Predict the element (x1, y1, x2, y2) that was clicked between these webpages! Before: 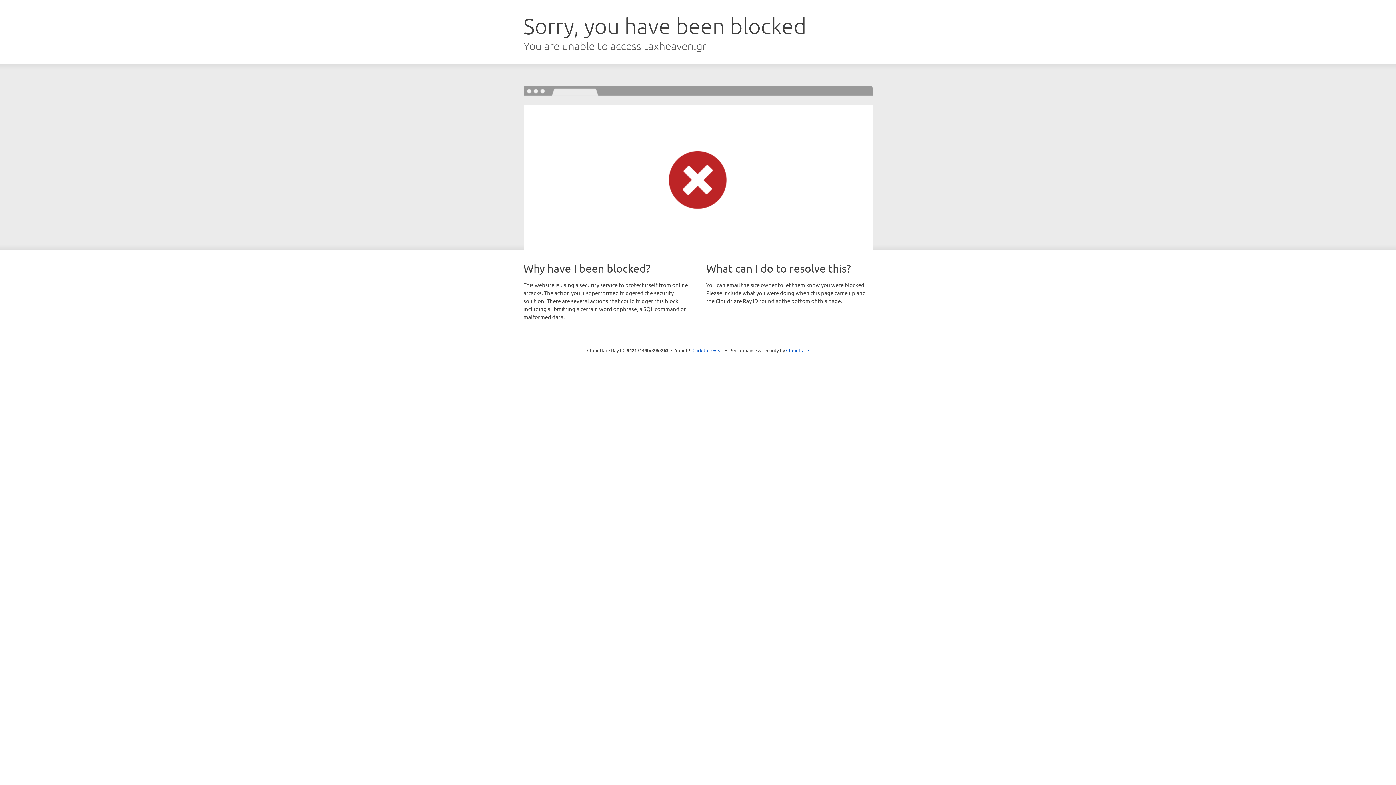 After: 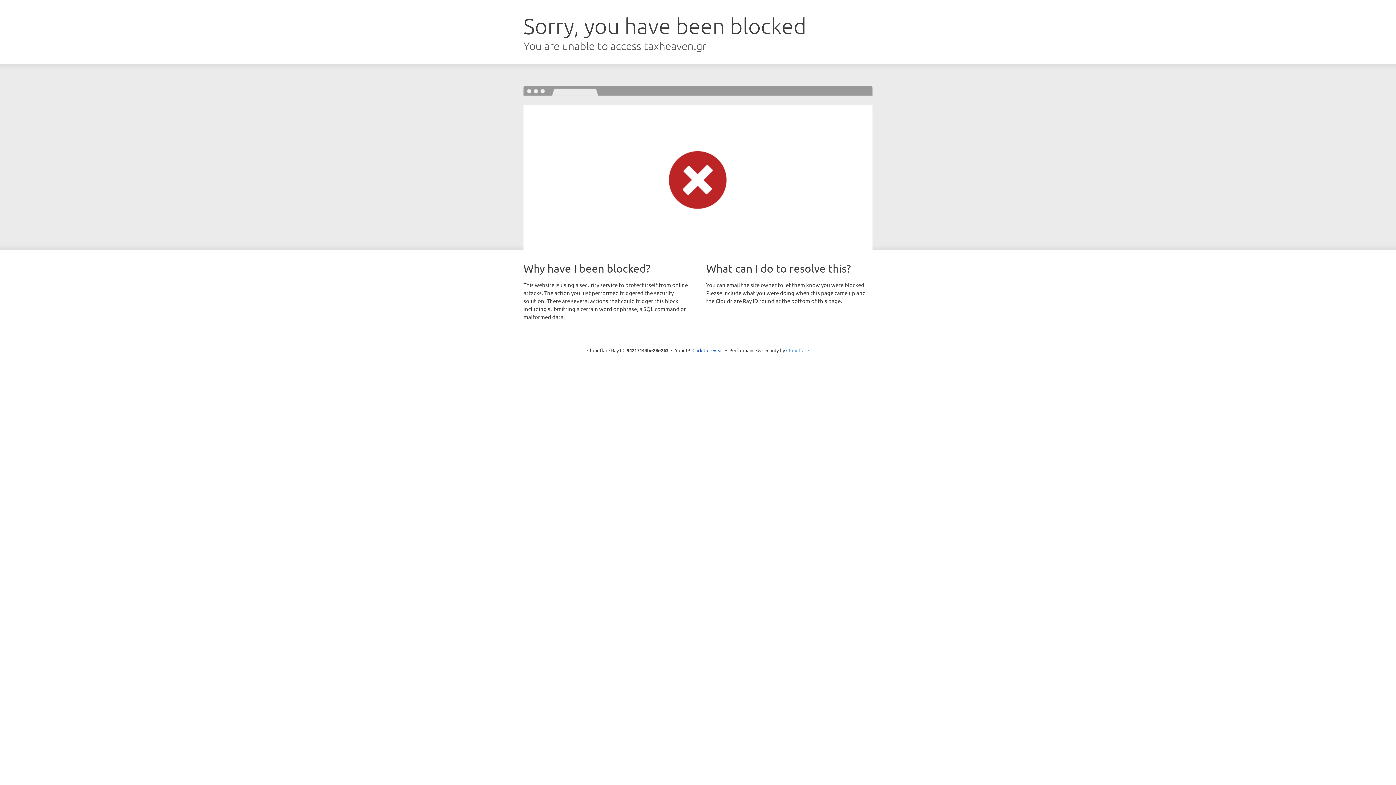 Action: bbox: (786, 347, 809, 353) label: Cloudflare